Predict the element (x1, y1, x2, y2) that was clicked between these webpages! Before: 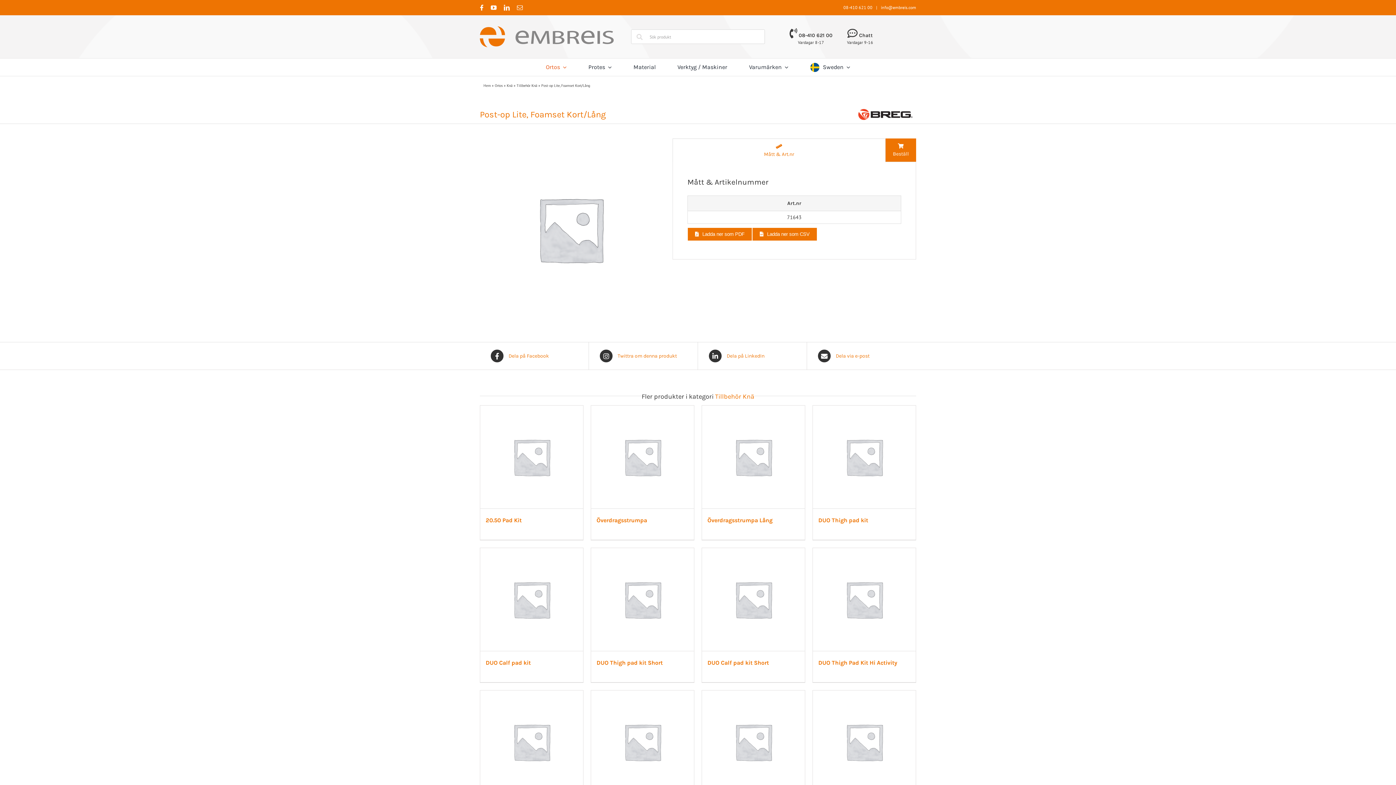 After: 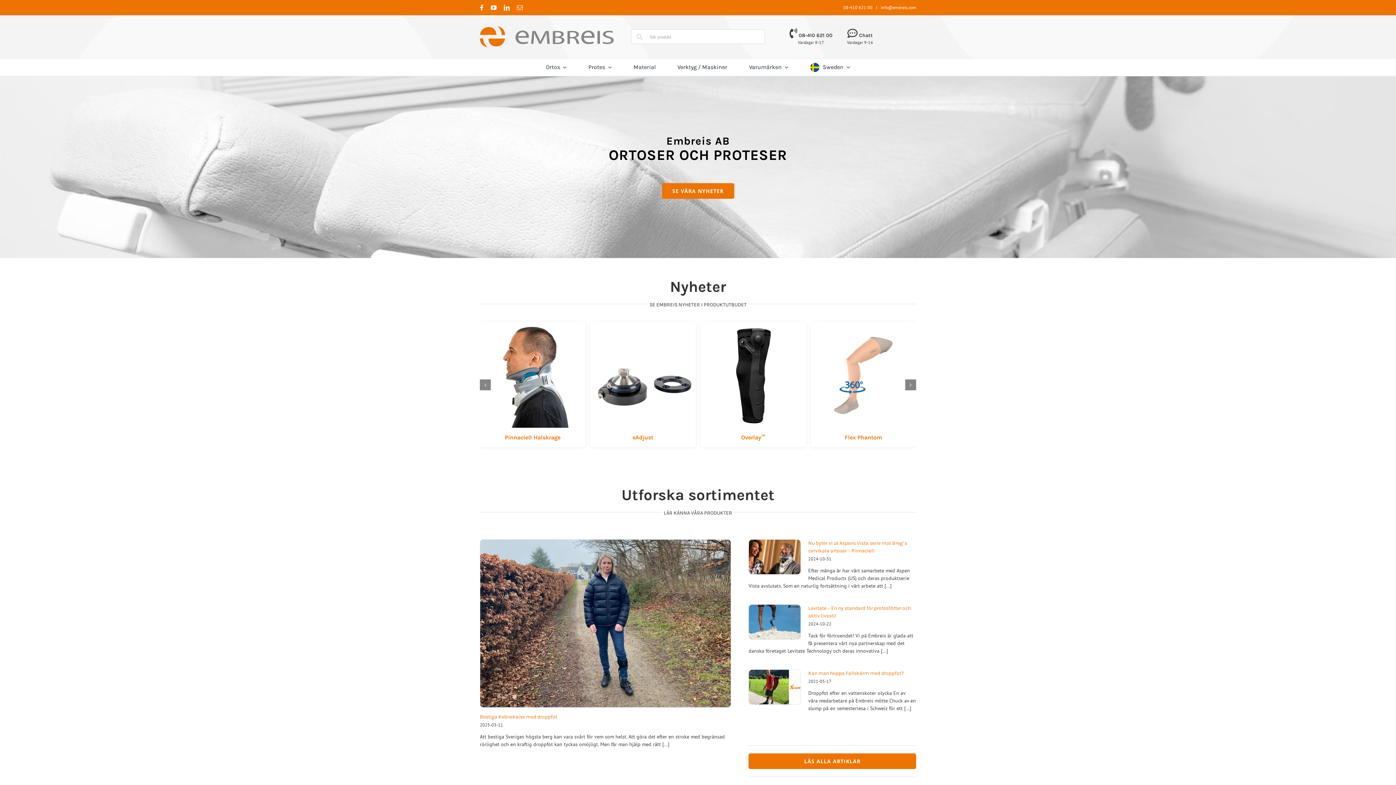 Action: label: Embreis.com bbox: (479, 25, 613, 32)